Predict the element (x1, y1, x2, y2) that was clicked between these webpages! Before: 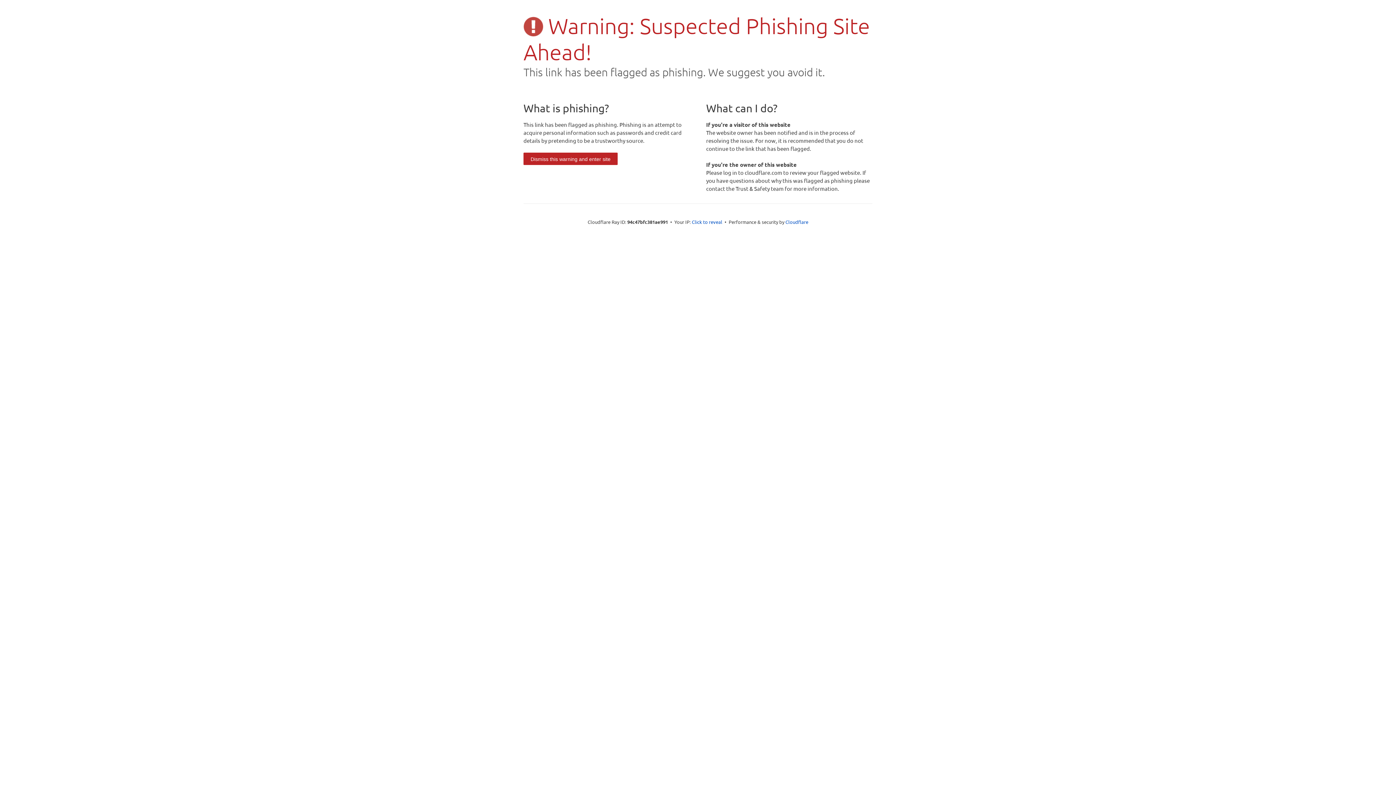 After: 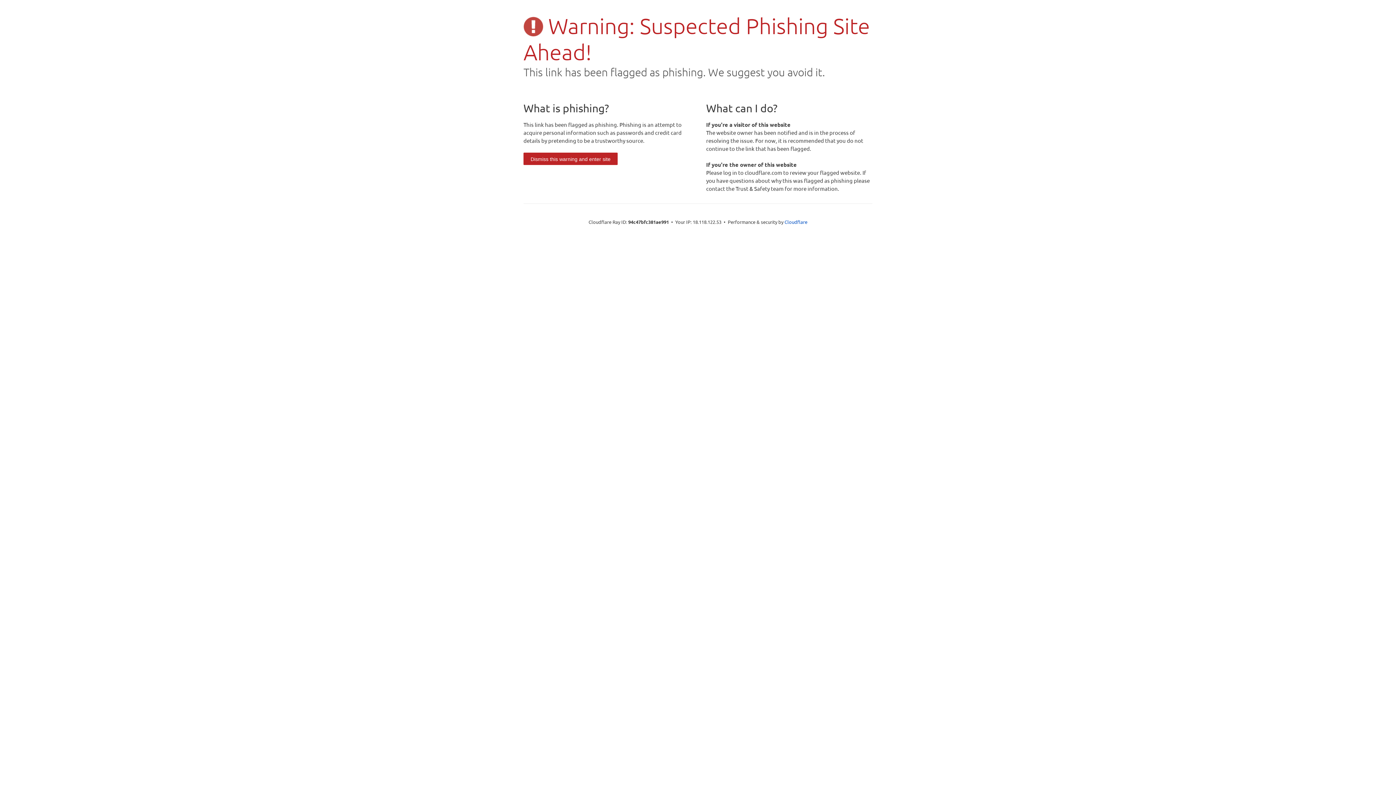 Action: label: Click to reveal bbox: (692, 218, 722, 225)